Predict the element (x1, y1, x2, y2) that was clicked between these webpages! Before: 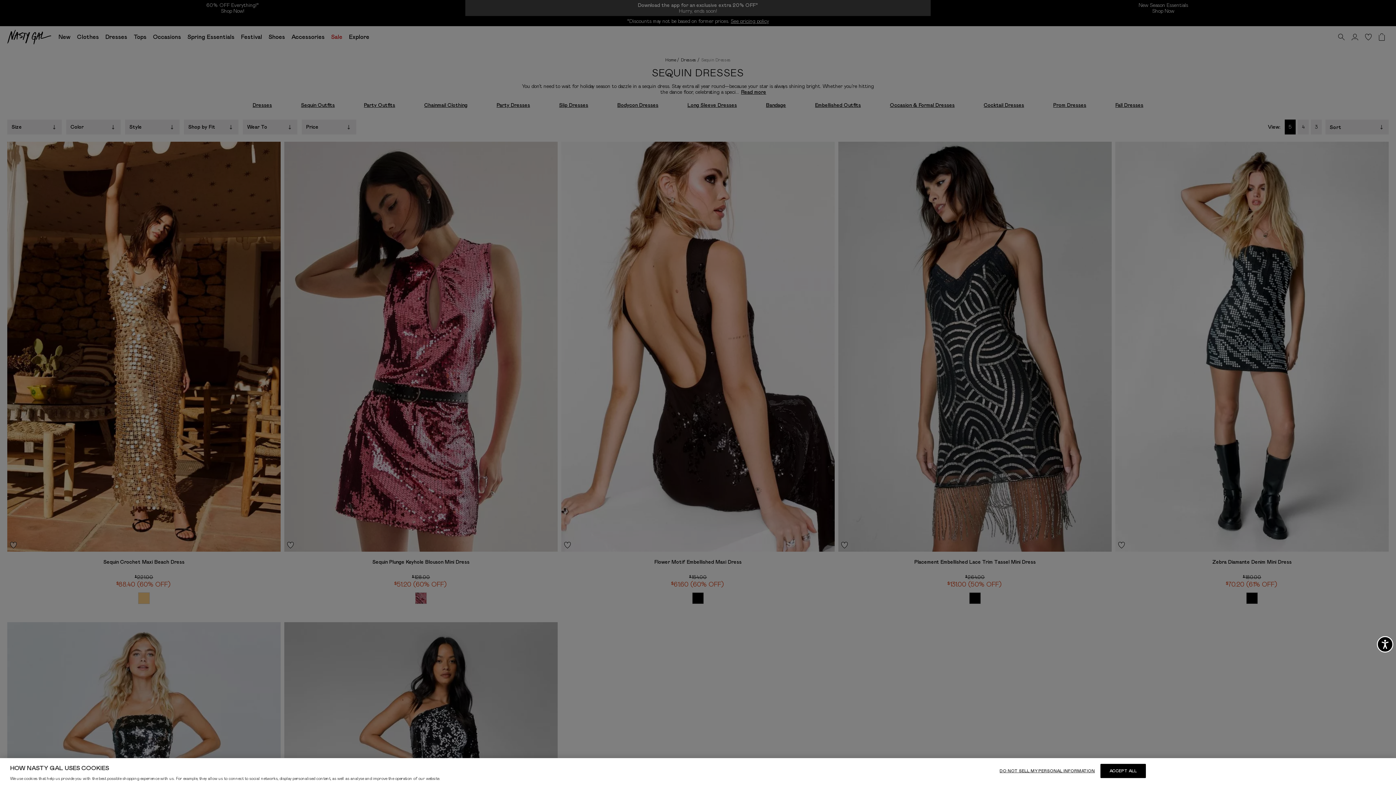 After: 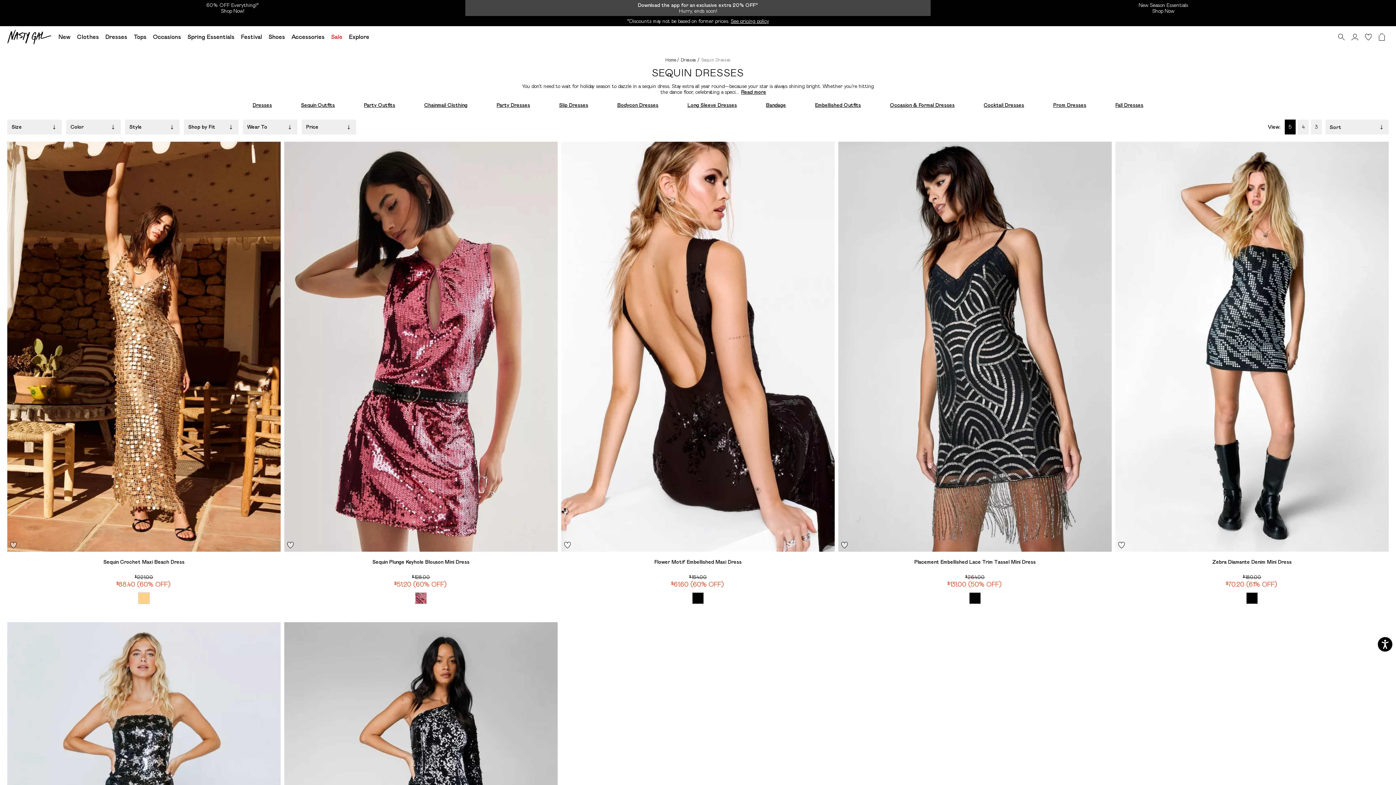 Action: bbox: (1100, 764, 1146, 778) label: ACCEPT ALL